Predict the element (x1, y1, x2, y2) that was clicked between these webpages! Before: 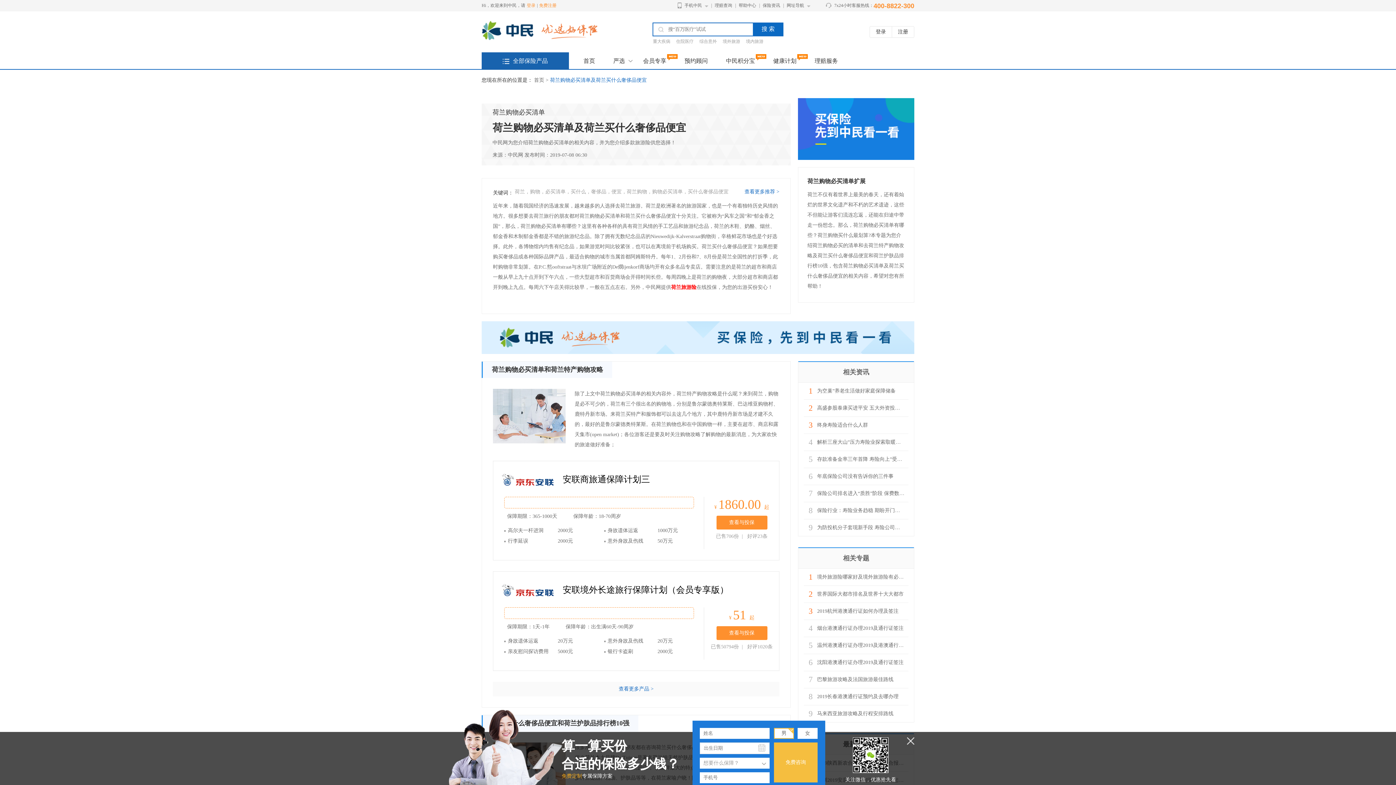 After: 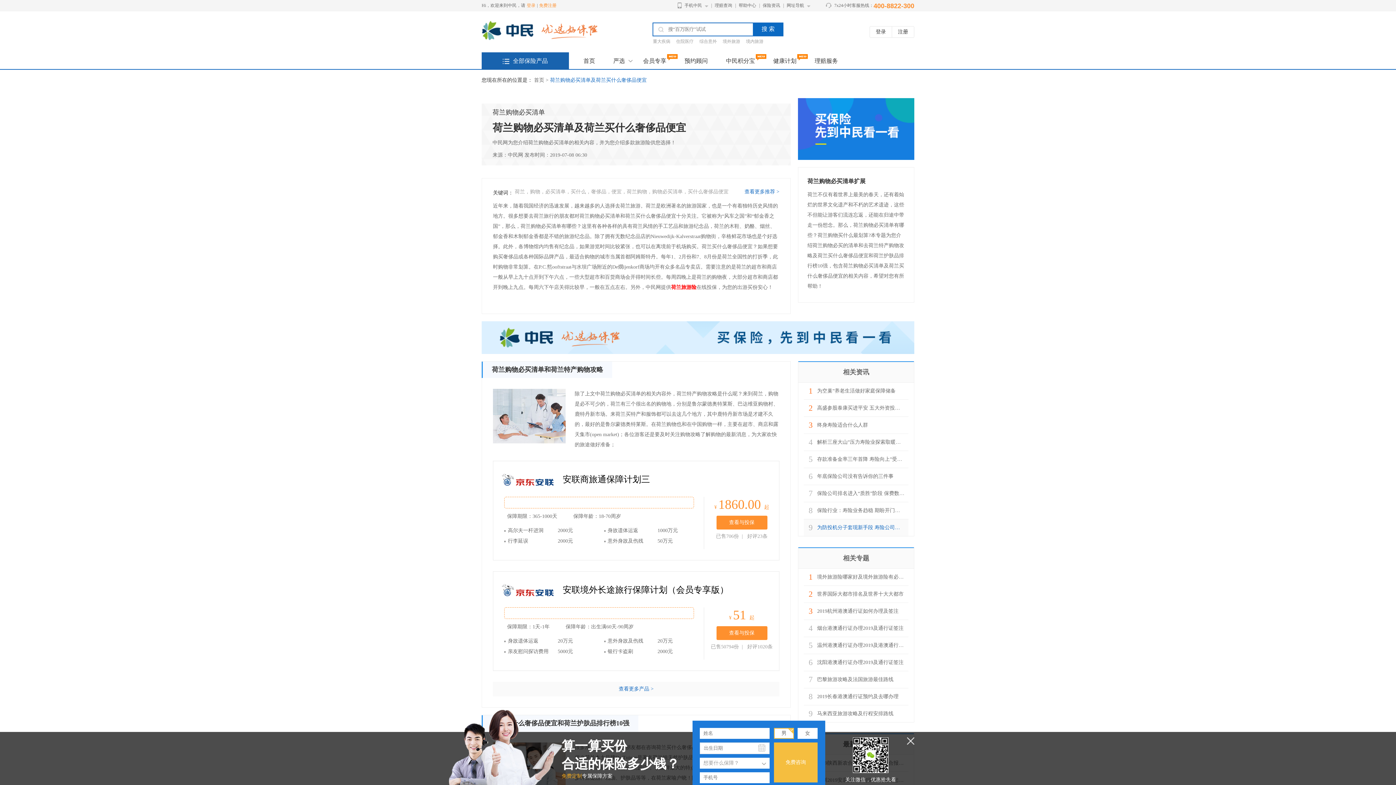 Action: label: 9 

为防投机分子套现新手段 寿险公司谢绝信用卡缴费 bbox: (805, 524, 905, 530)